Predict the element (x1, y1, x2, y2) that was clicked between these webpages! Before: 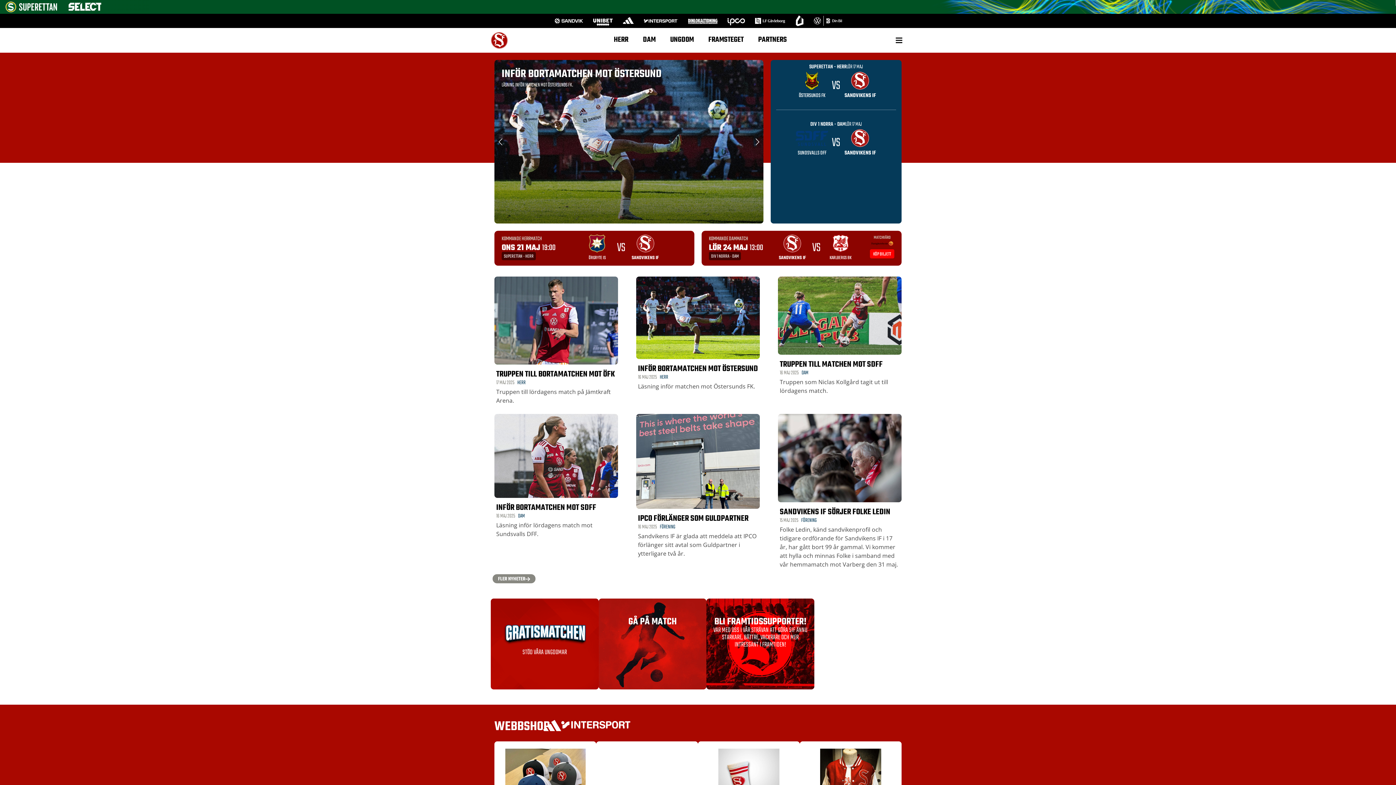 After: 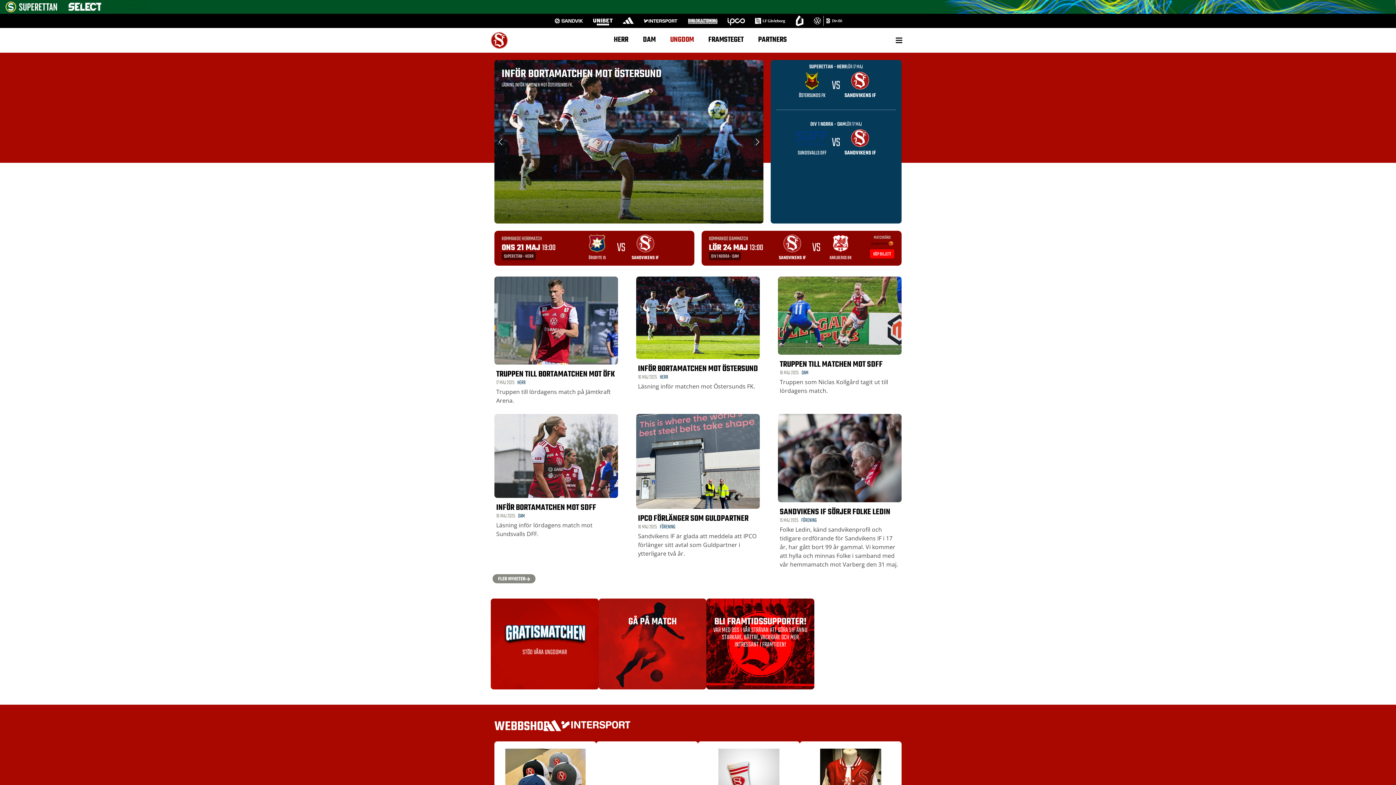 Action: bbox: (663, 31, 701, 48) label: UNGDOM